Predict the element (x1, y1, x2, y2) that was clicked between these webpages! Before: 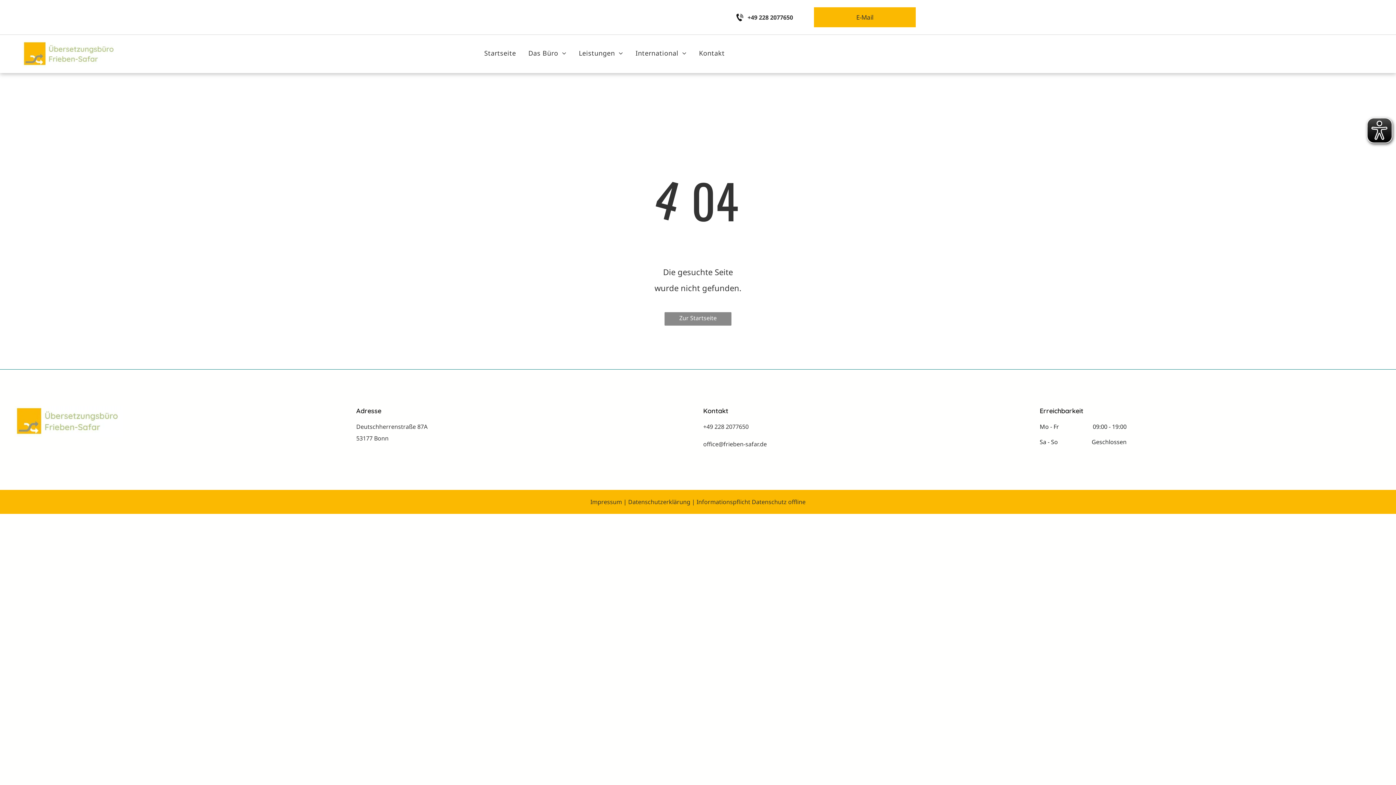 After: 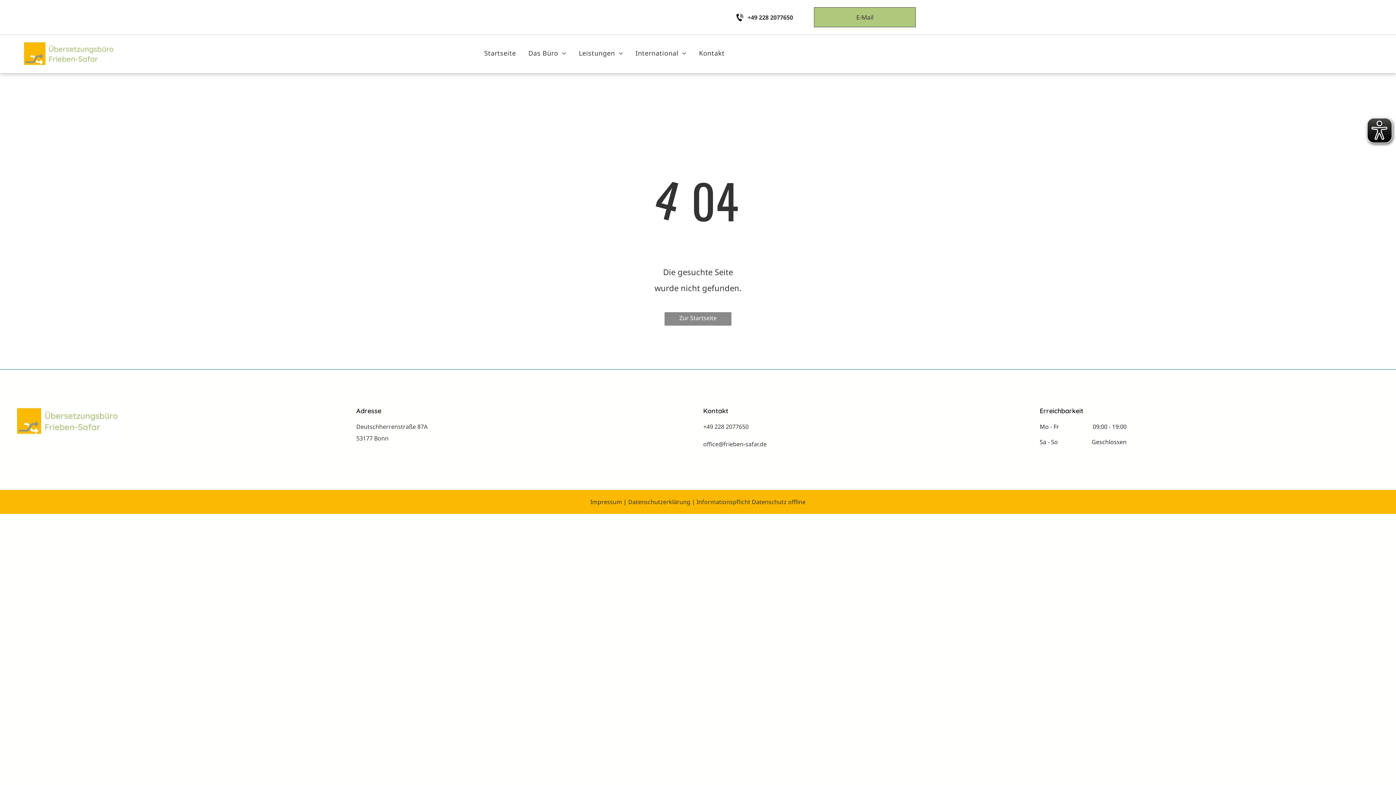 Action: bbox: (814, 7, 915, 27) label: E-Mail 